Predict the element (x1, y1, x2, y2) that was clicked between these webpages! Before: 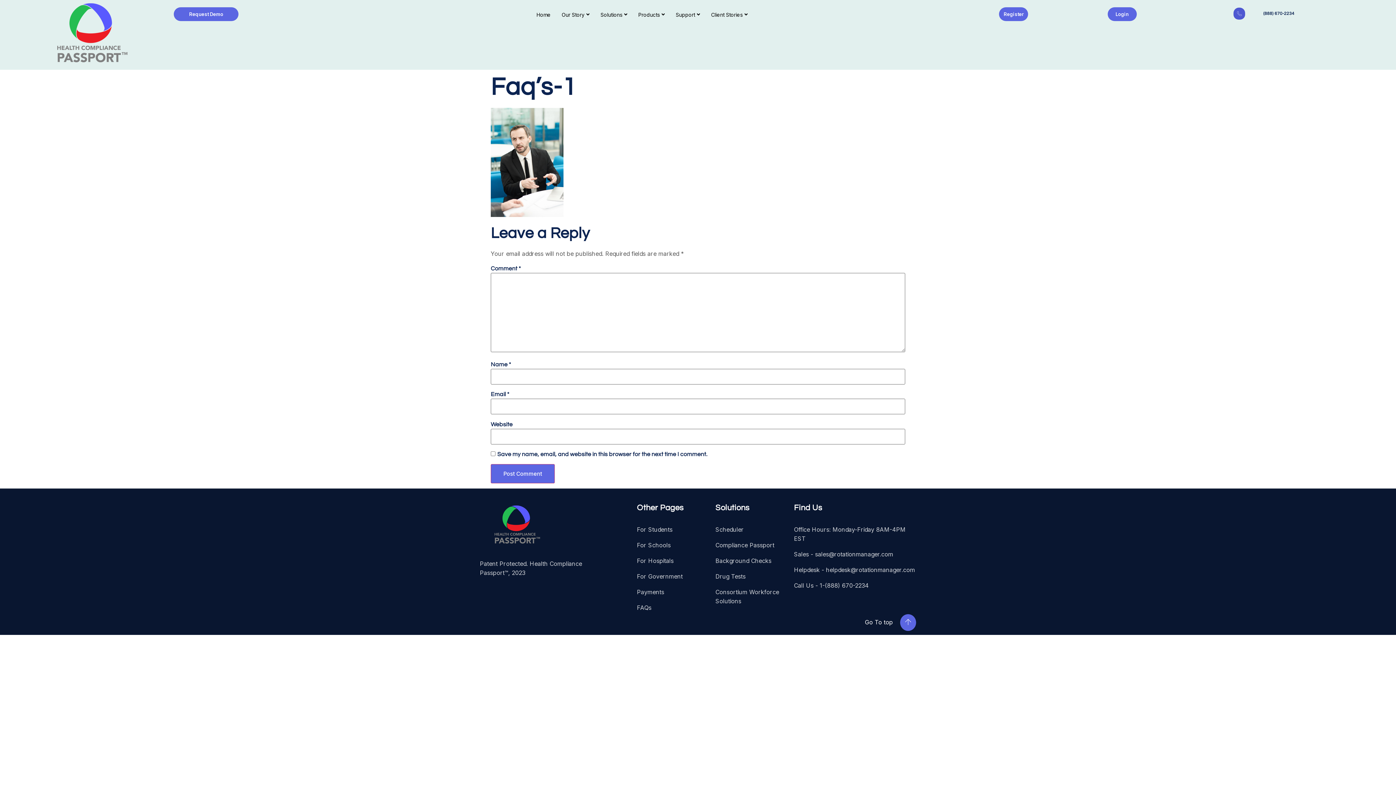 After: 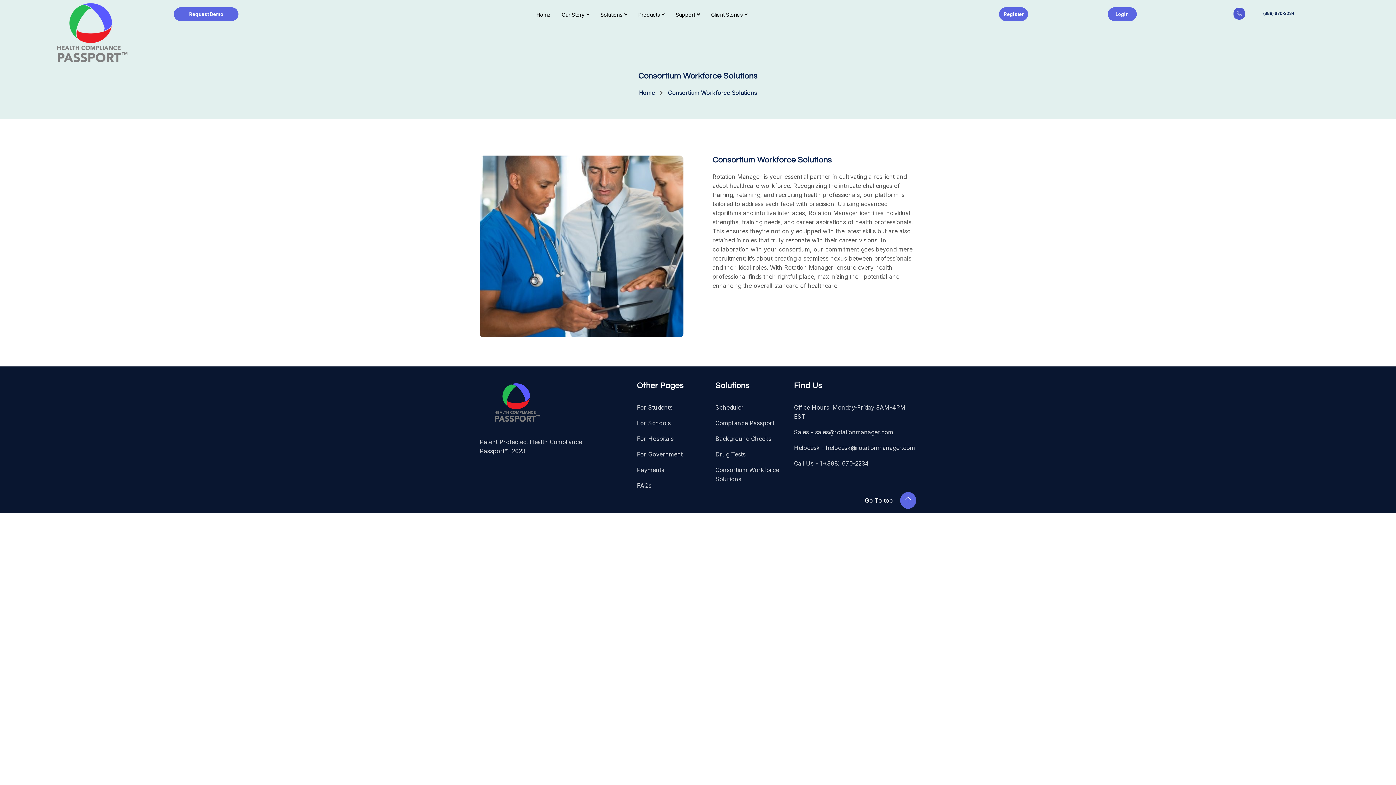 Action: bbox: (715, 587, 794, 606) label: Consortium Workforce Solutions